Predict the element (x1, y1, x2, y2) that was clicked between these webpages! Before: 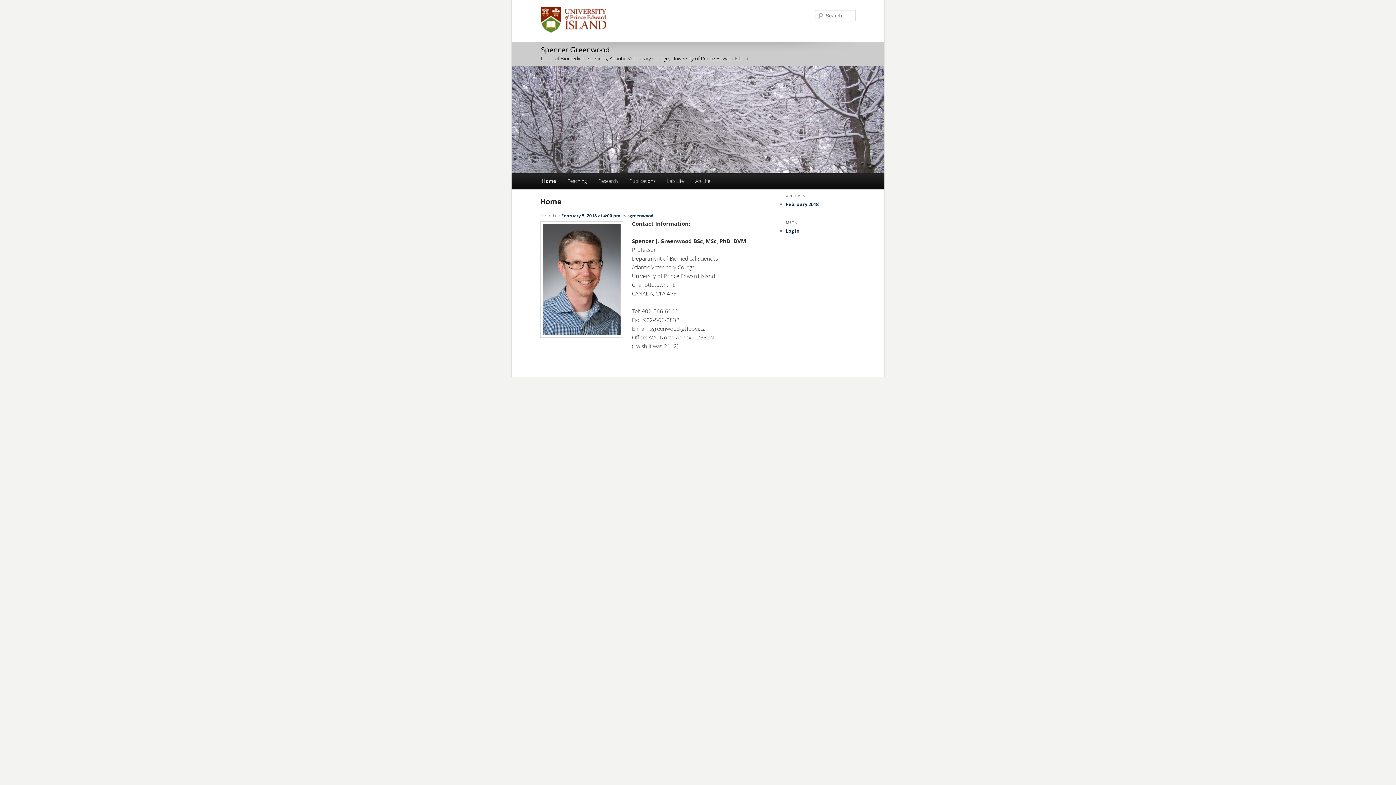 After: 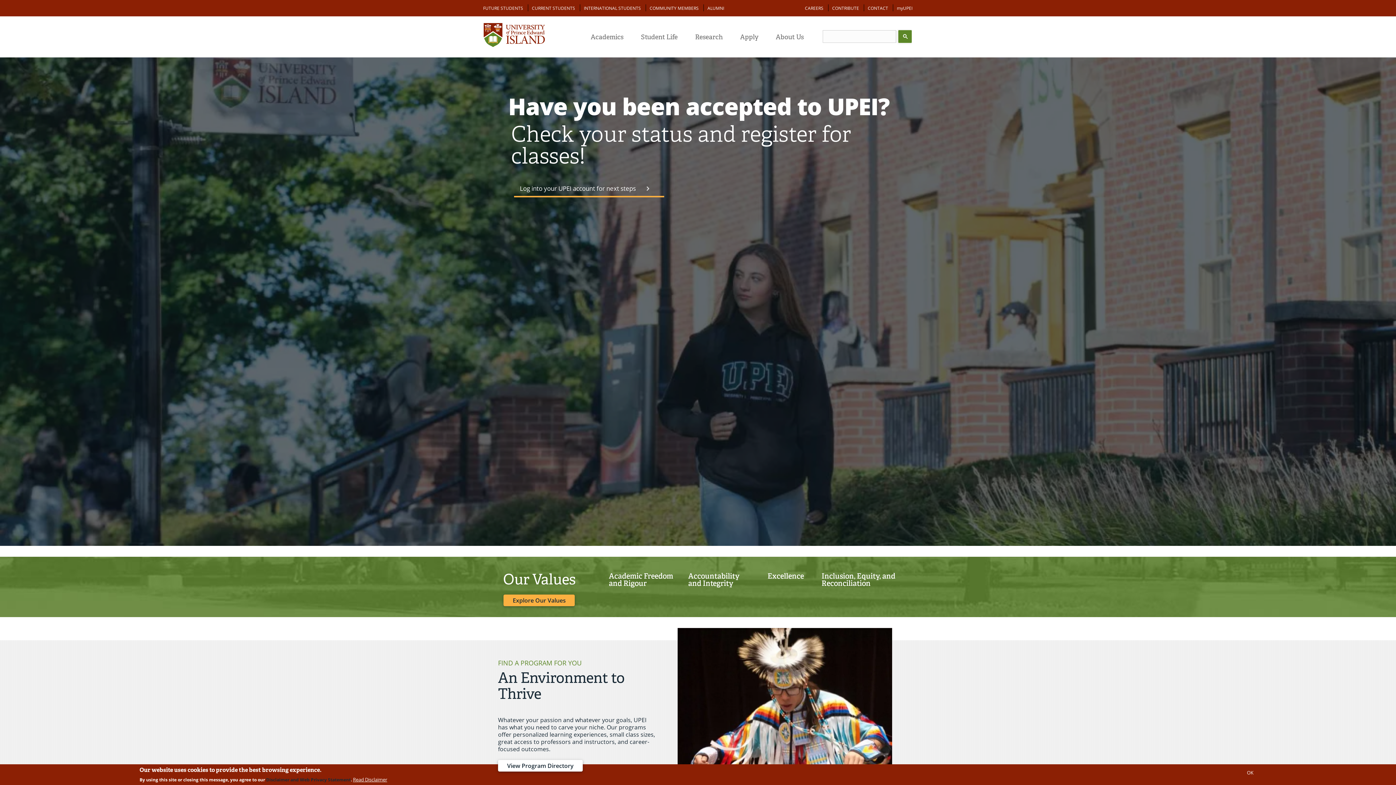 Action: bbox: (541, 26, 606, 34)